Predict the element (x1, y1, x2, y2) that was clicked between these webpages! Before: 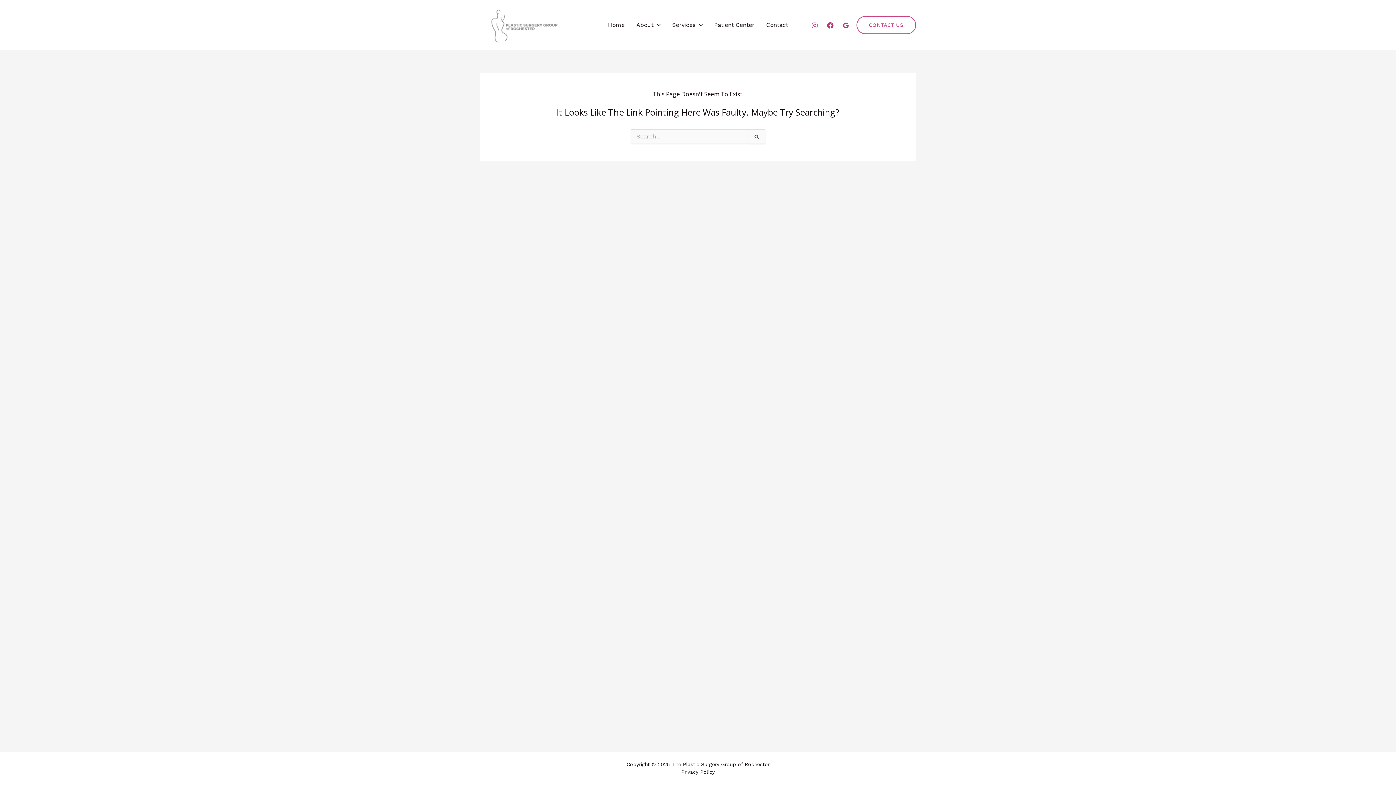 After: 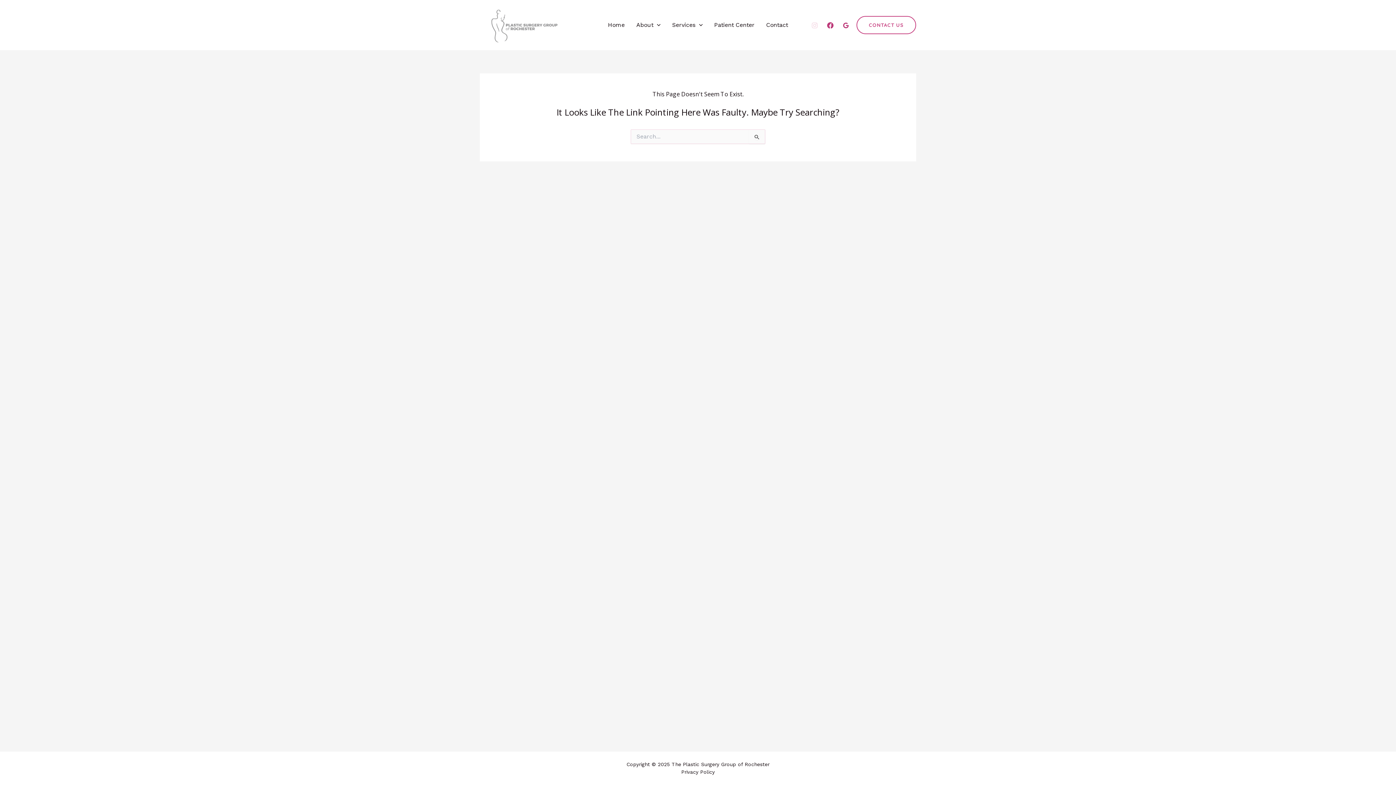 Action: label: Instagram bbox: (811, 22, 818, 28)